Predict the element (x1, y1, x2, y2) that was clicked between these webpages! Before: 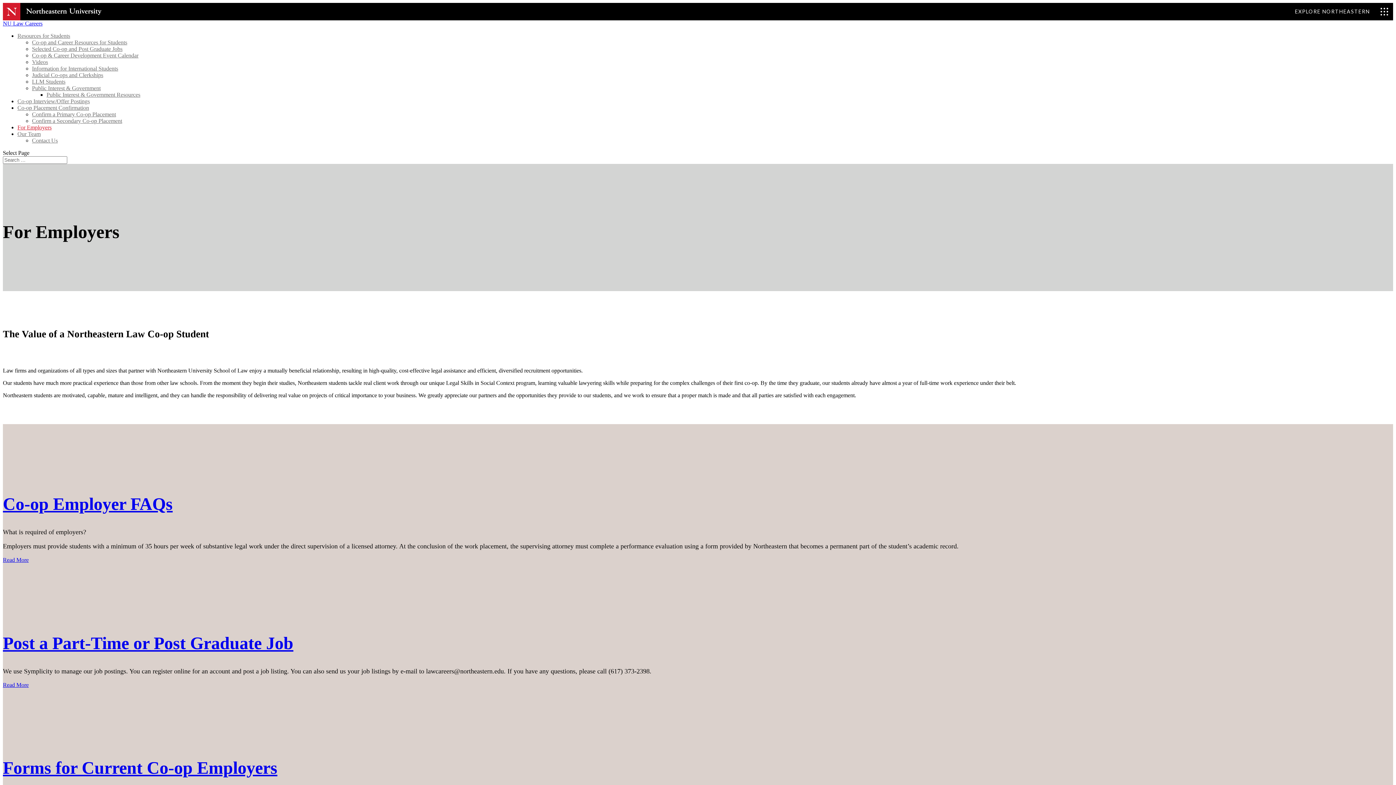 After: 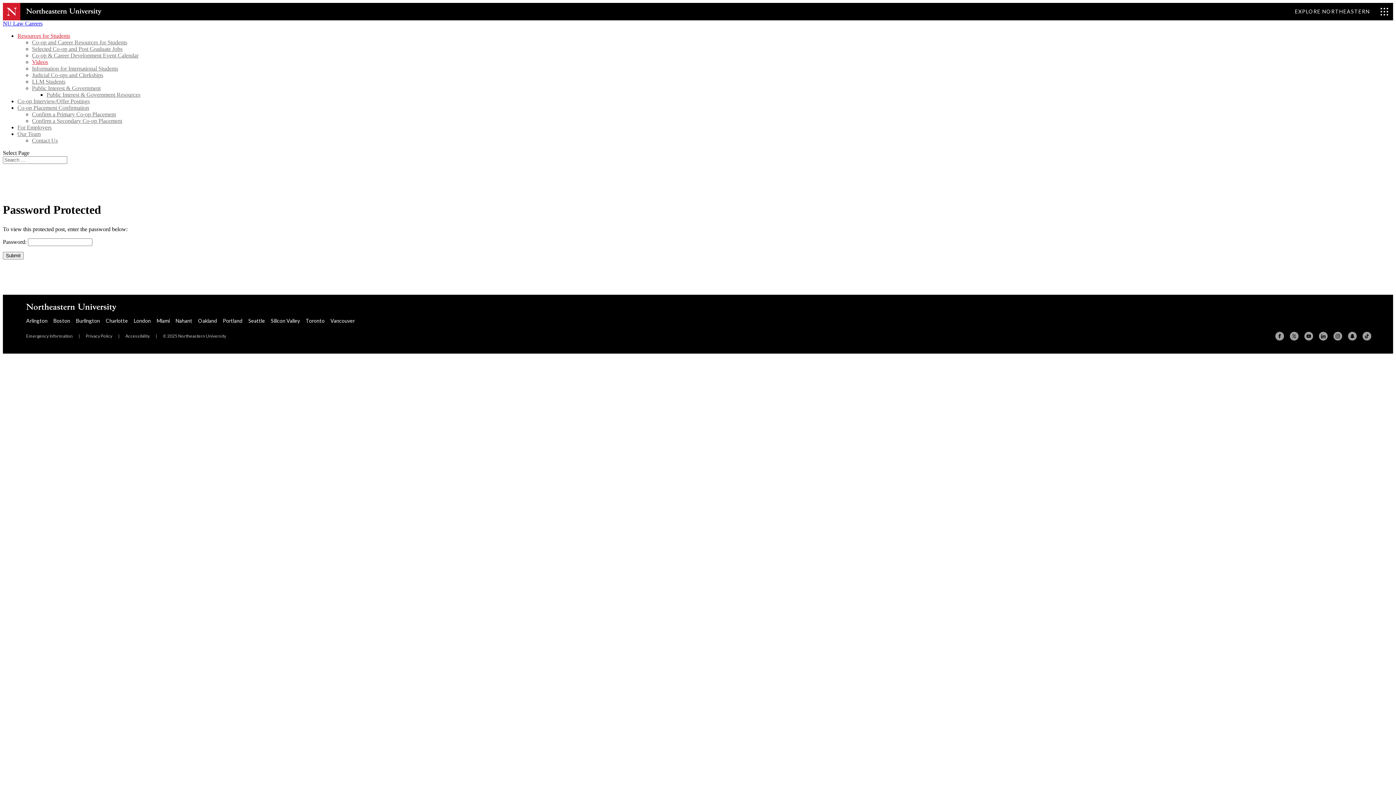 Action: bbox: (32, 58, 48, 65) label: Videos